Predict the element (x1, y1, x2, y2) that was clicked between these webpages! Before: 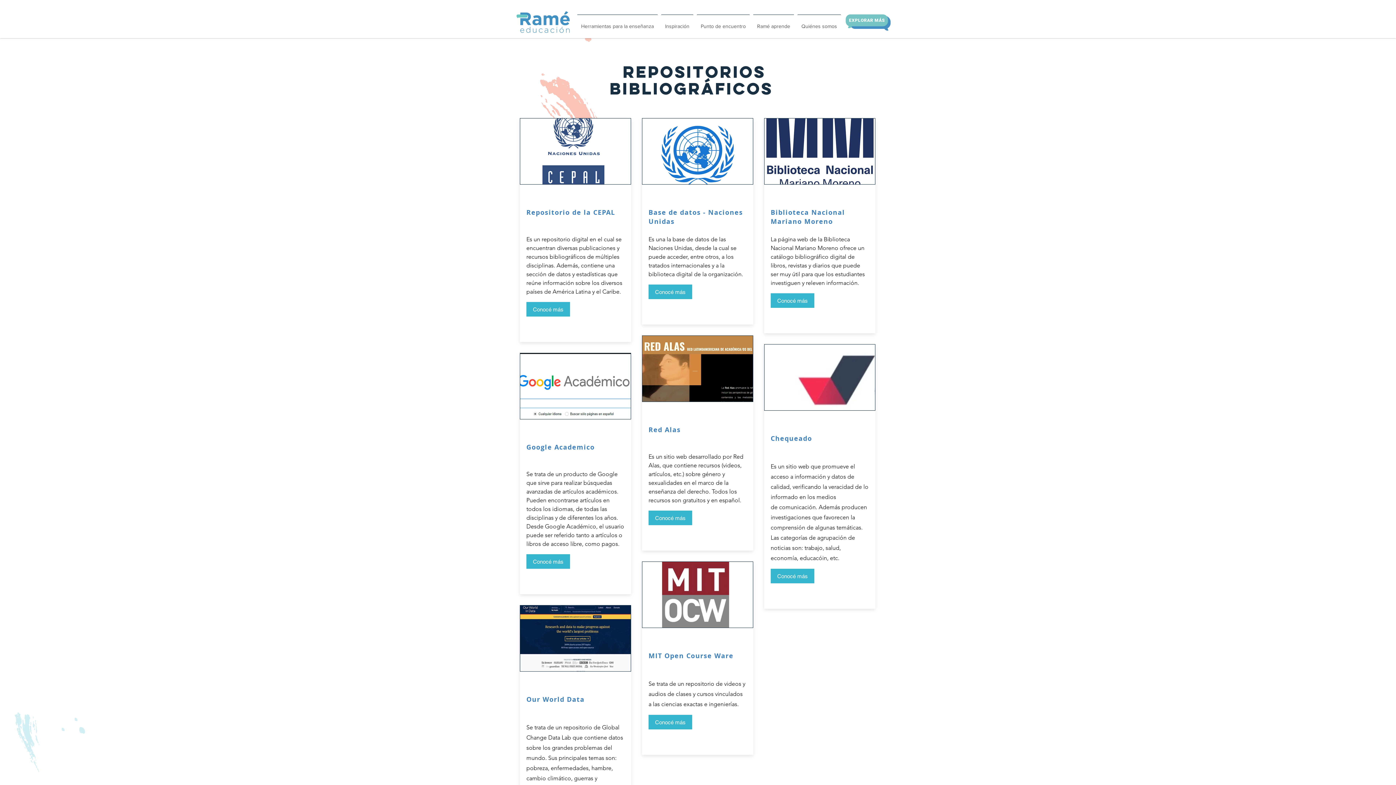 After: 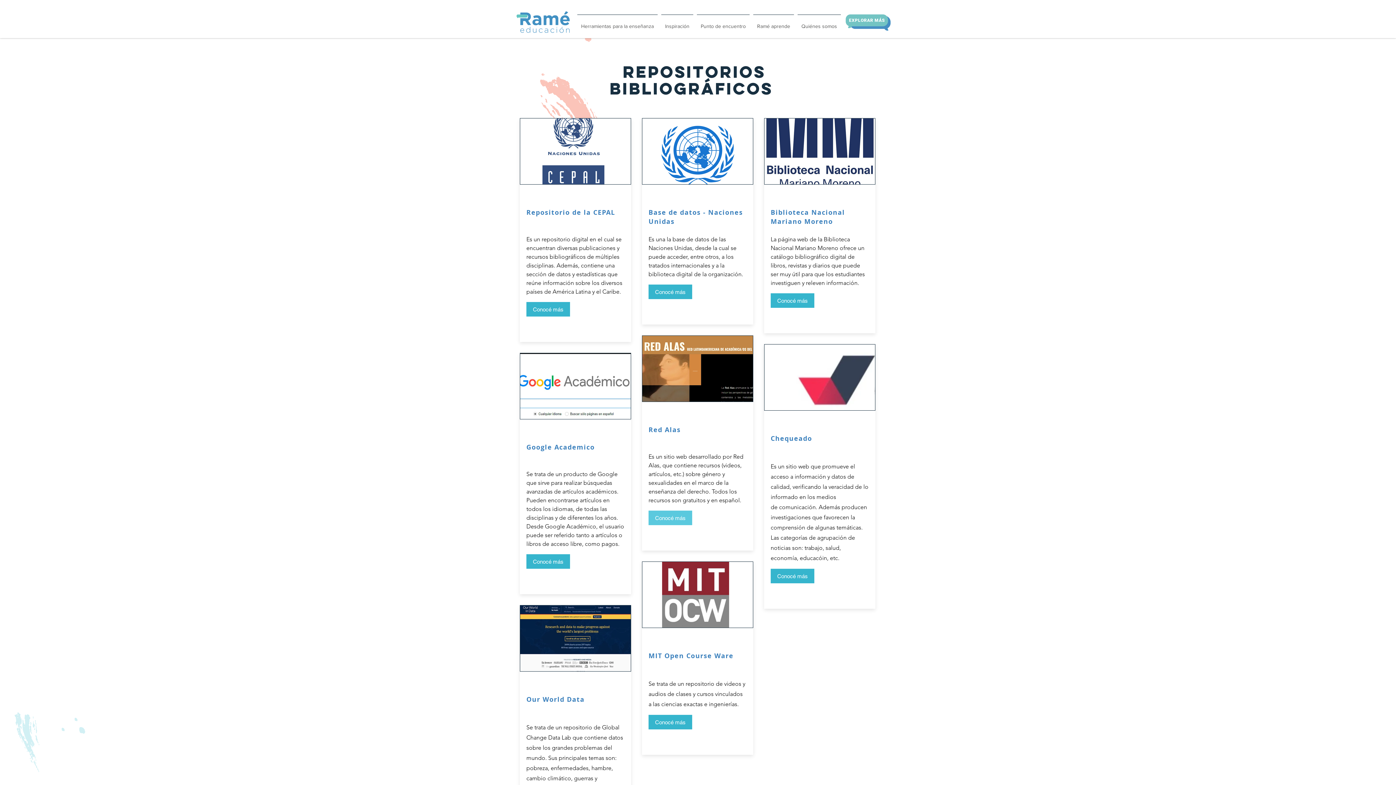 Action: bbox: (648, 510, 692, 525) label: Conocé más